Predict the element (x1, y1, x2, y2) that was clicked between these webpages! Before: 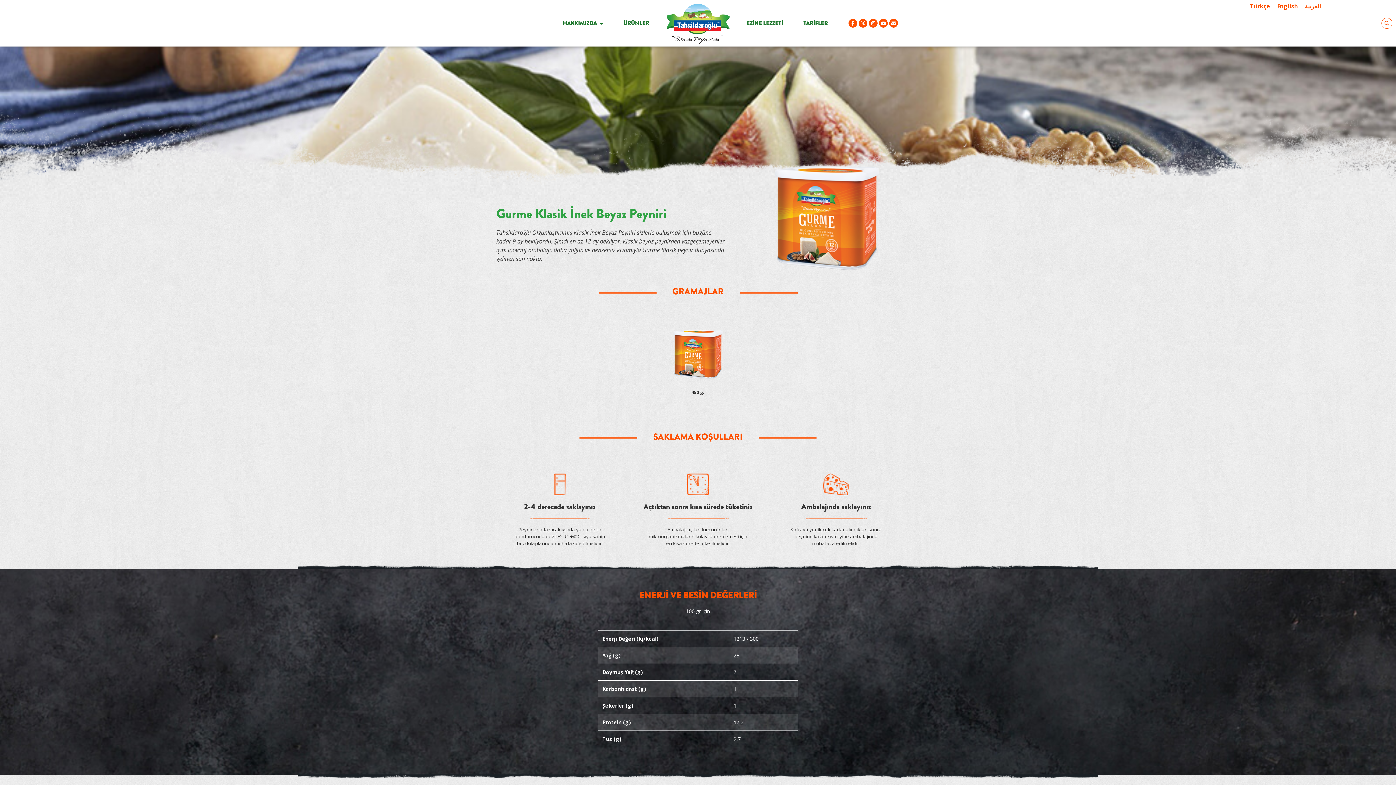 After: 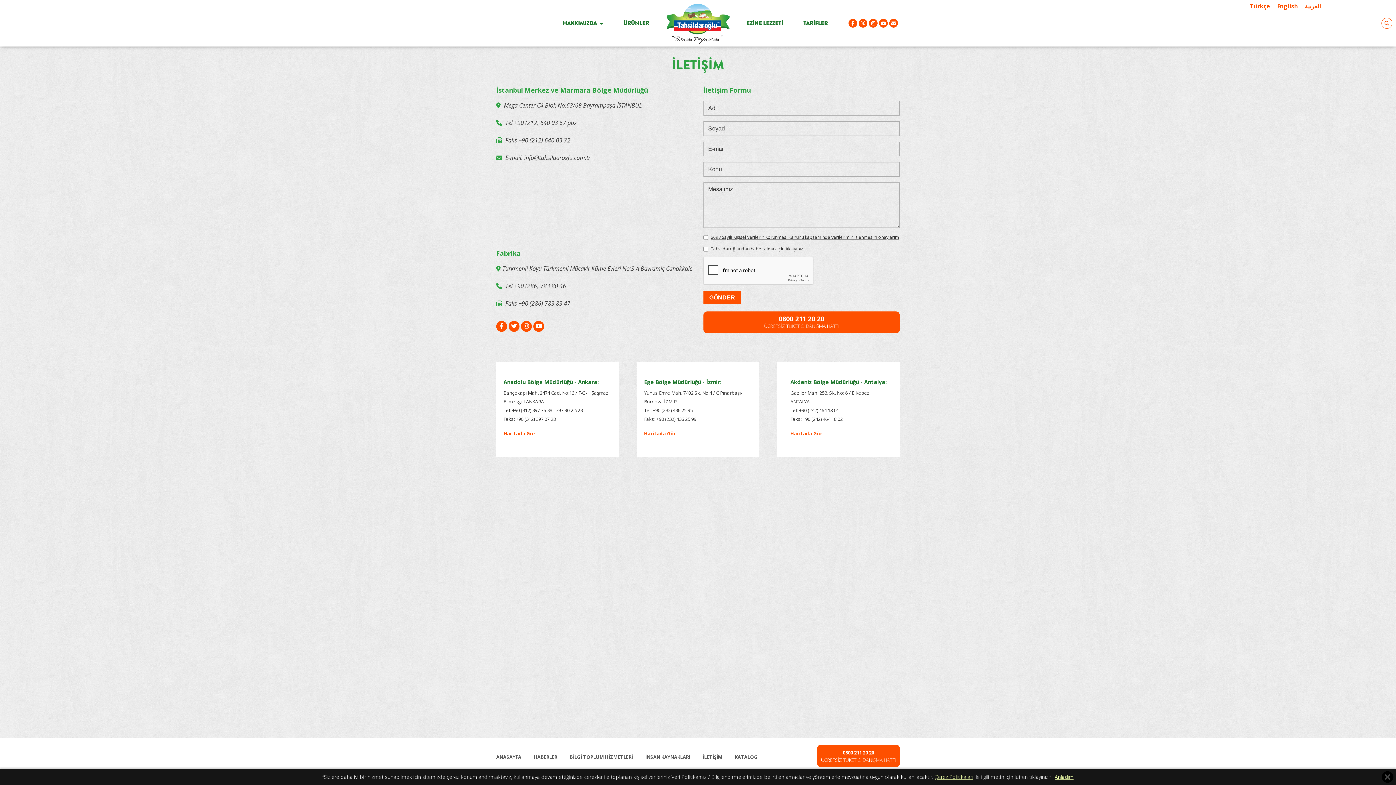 Action: bbox: (889, 18, 898, 27)